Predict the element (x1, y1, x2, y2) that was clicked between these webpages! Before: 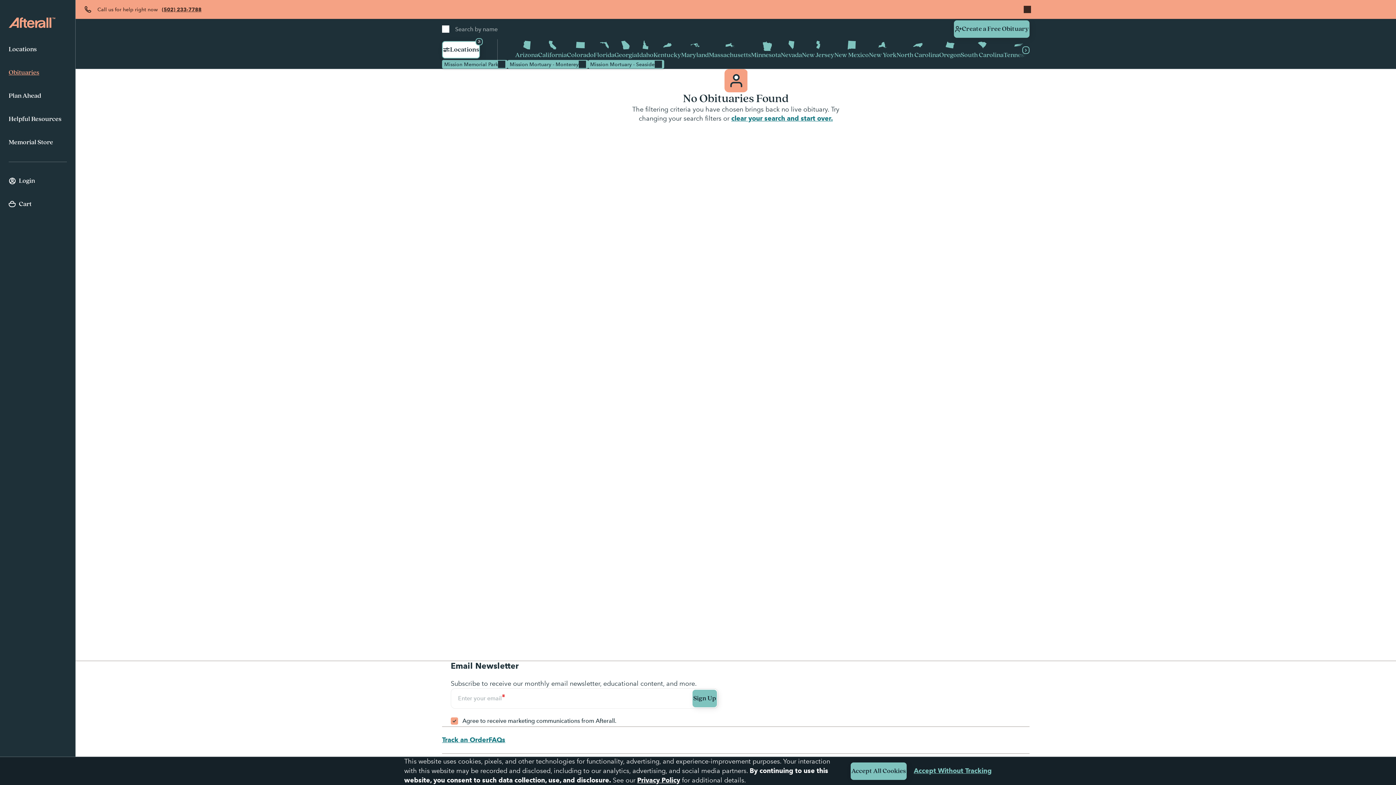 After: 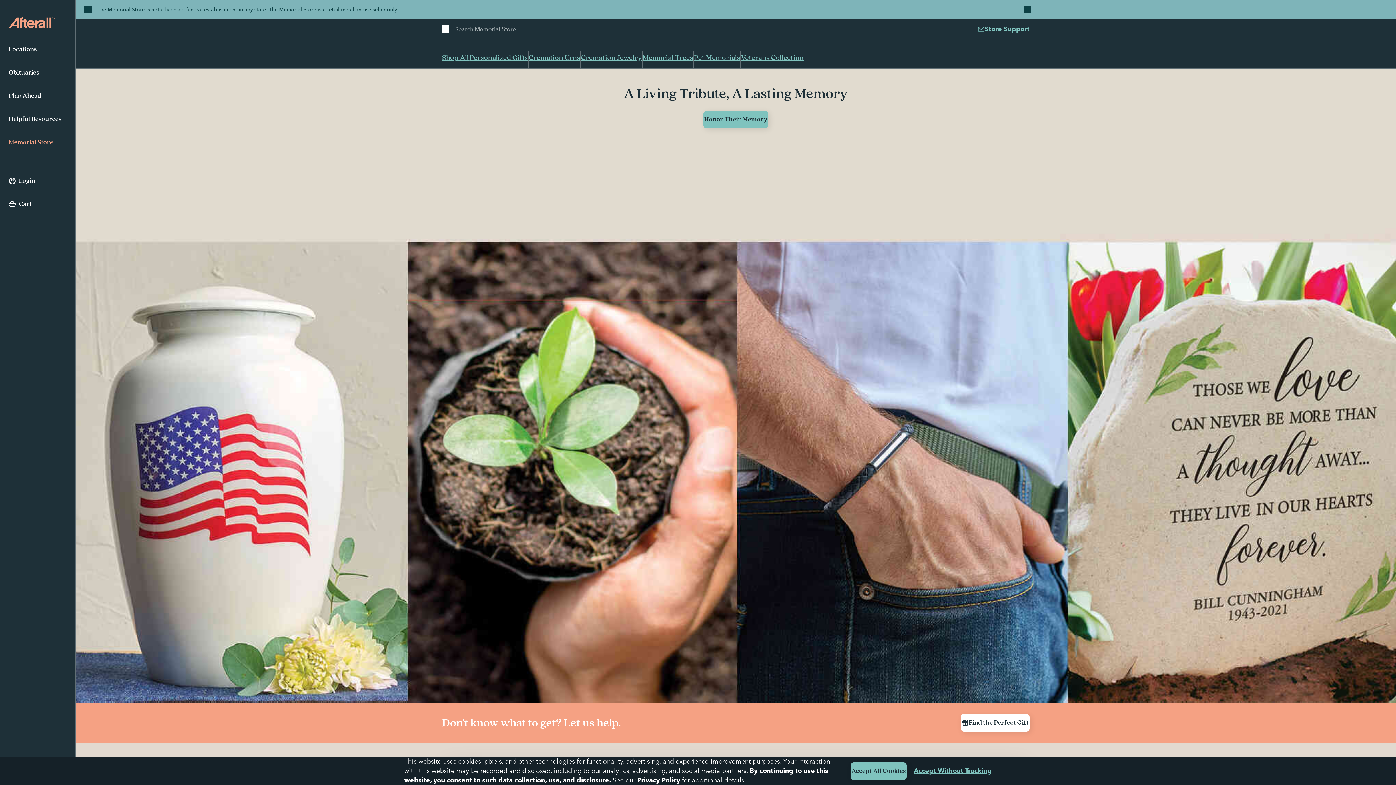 Action: label: Memorial Store bbox: (8, 131, 66, 154)